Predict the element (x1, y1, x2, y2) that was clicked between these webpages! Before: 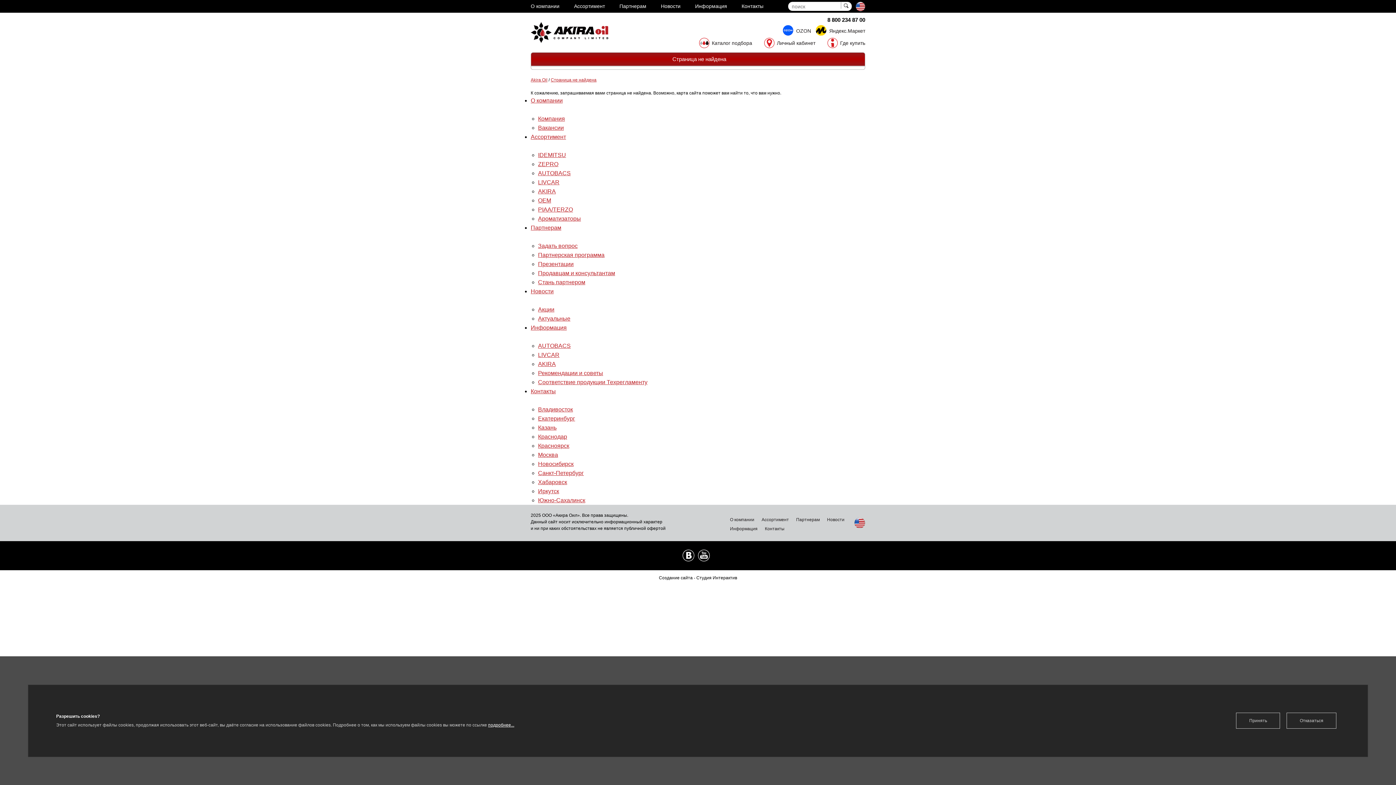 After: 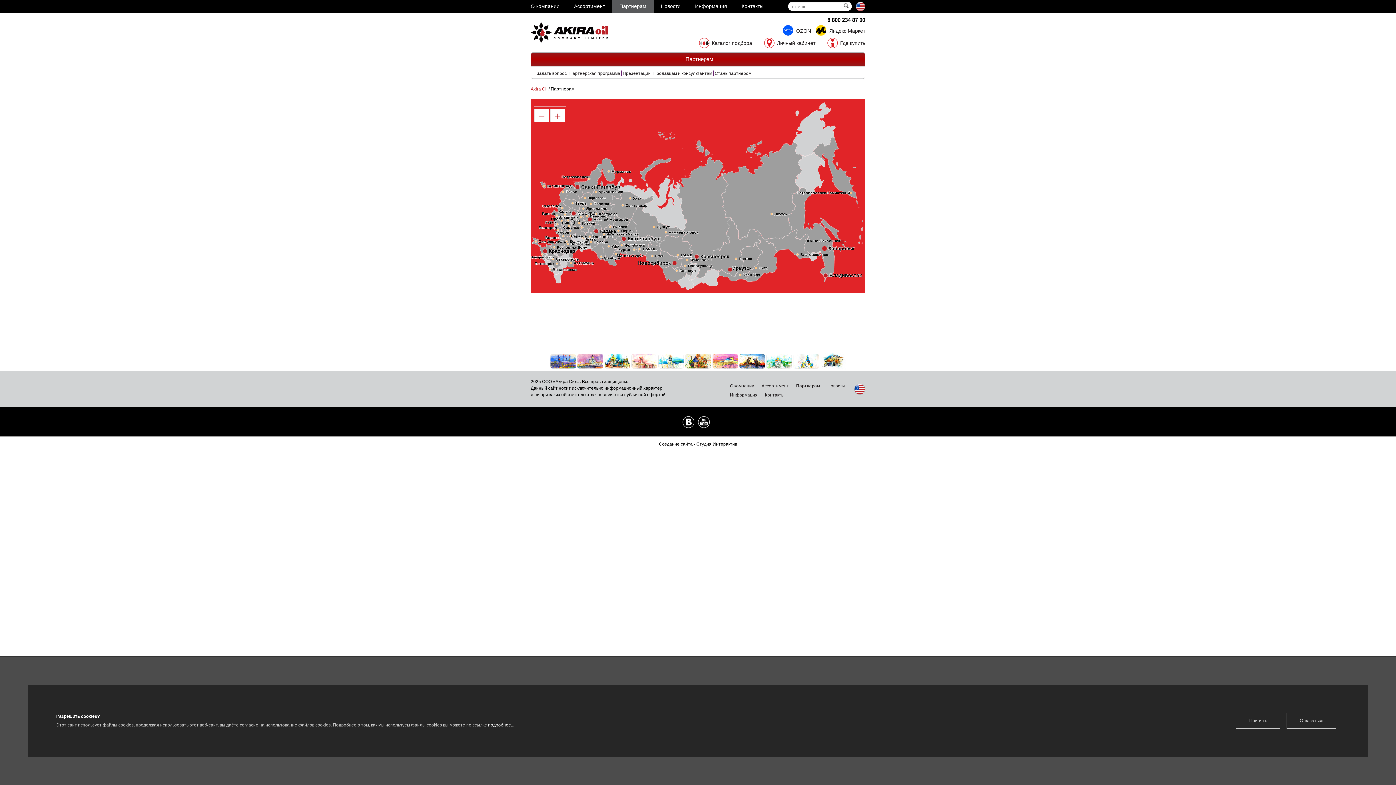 Action: bbox: (796, 517, 820, 522) label: Партнерам